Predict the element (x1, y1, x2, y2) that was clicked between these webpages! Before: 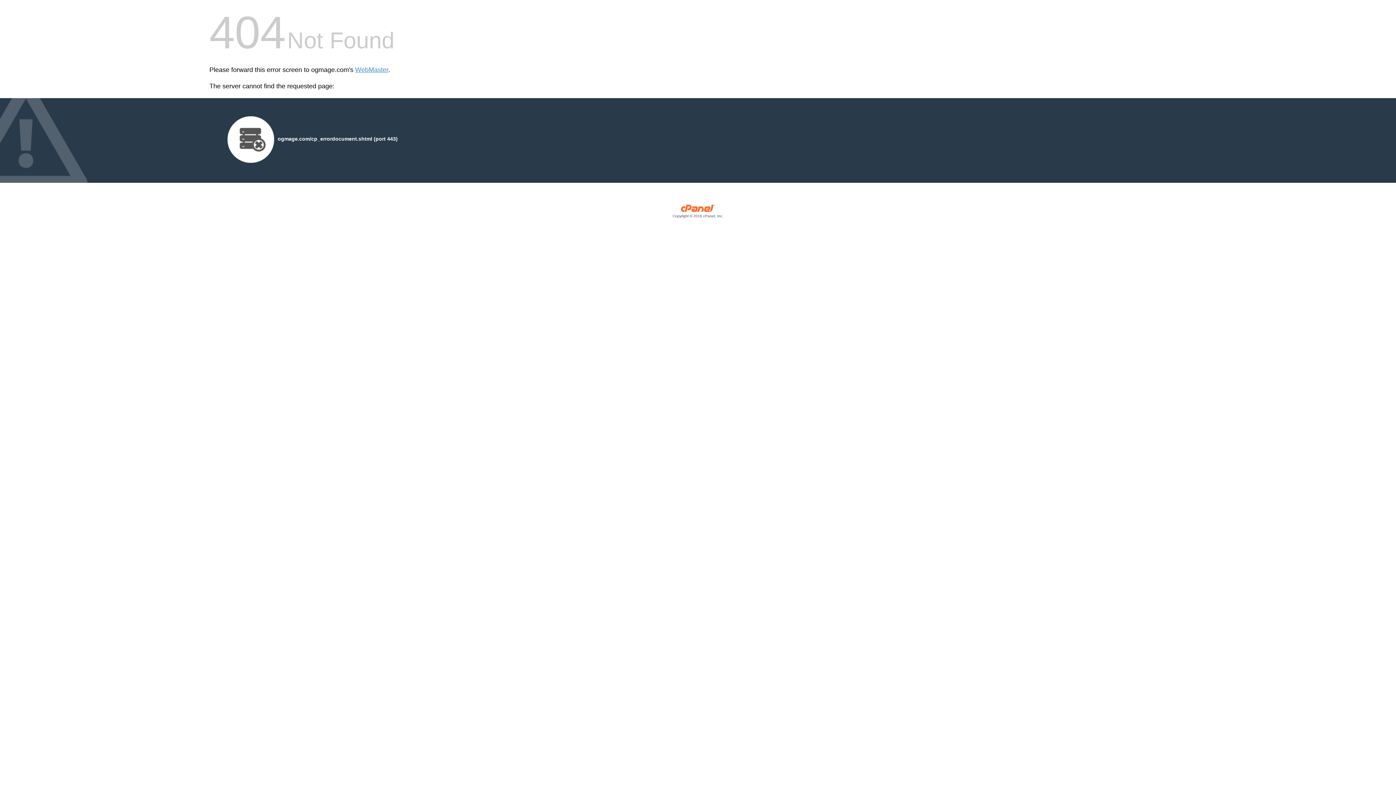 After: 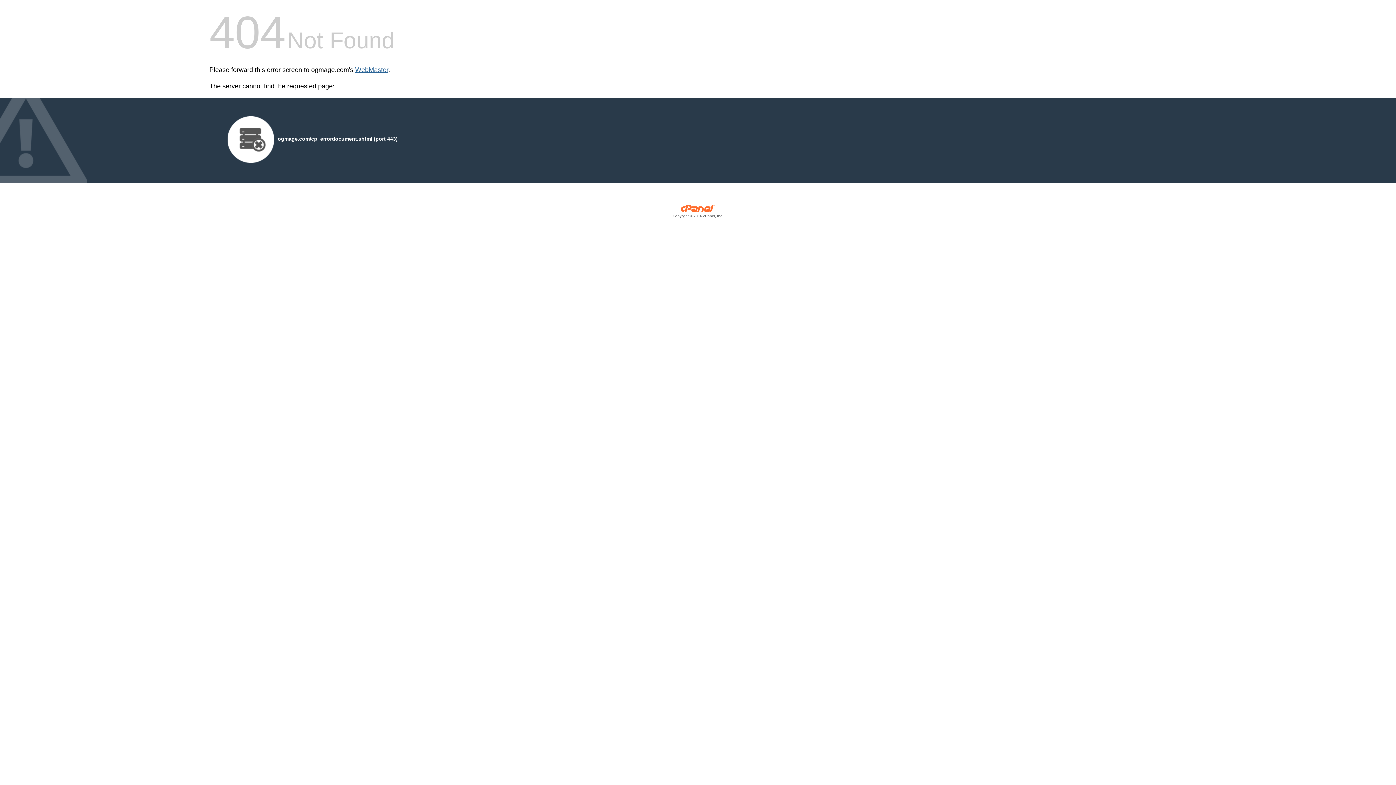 Action: label: WebMaster bbox: (355, 66, 388, 73)